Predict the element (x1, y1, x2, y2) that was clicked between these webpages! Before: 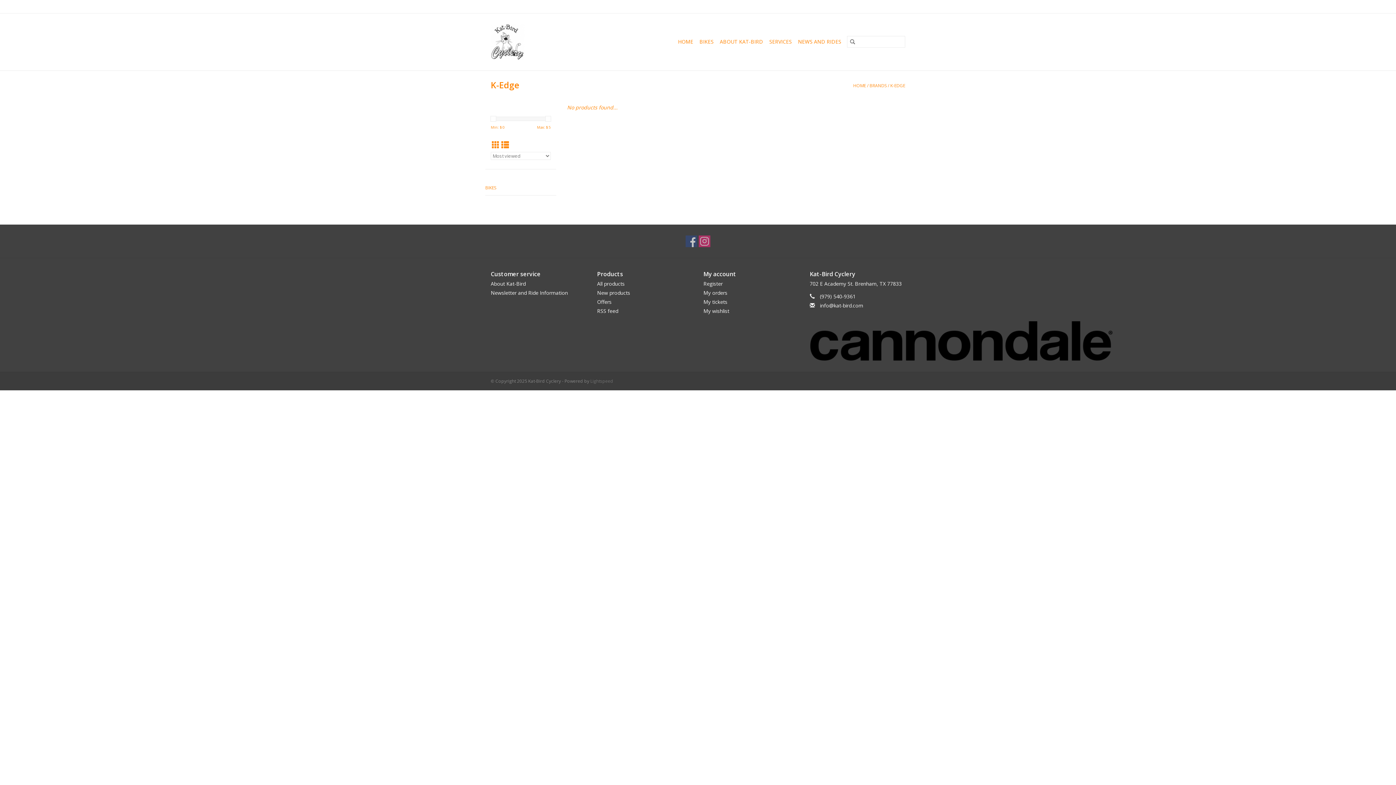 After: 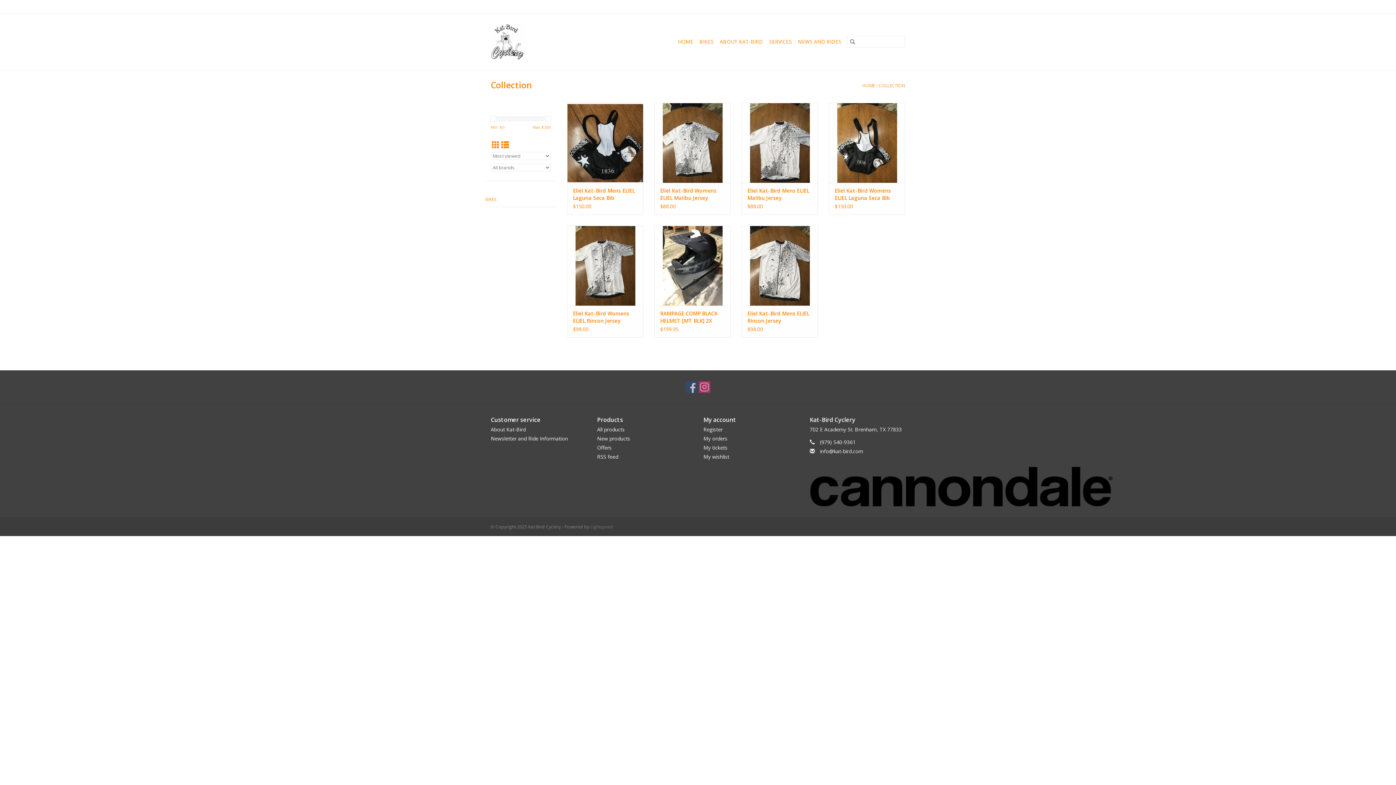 Action: bbox: (597, 280, 624, 287) label: All products